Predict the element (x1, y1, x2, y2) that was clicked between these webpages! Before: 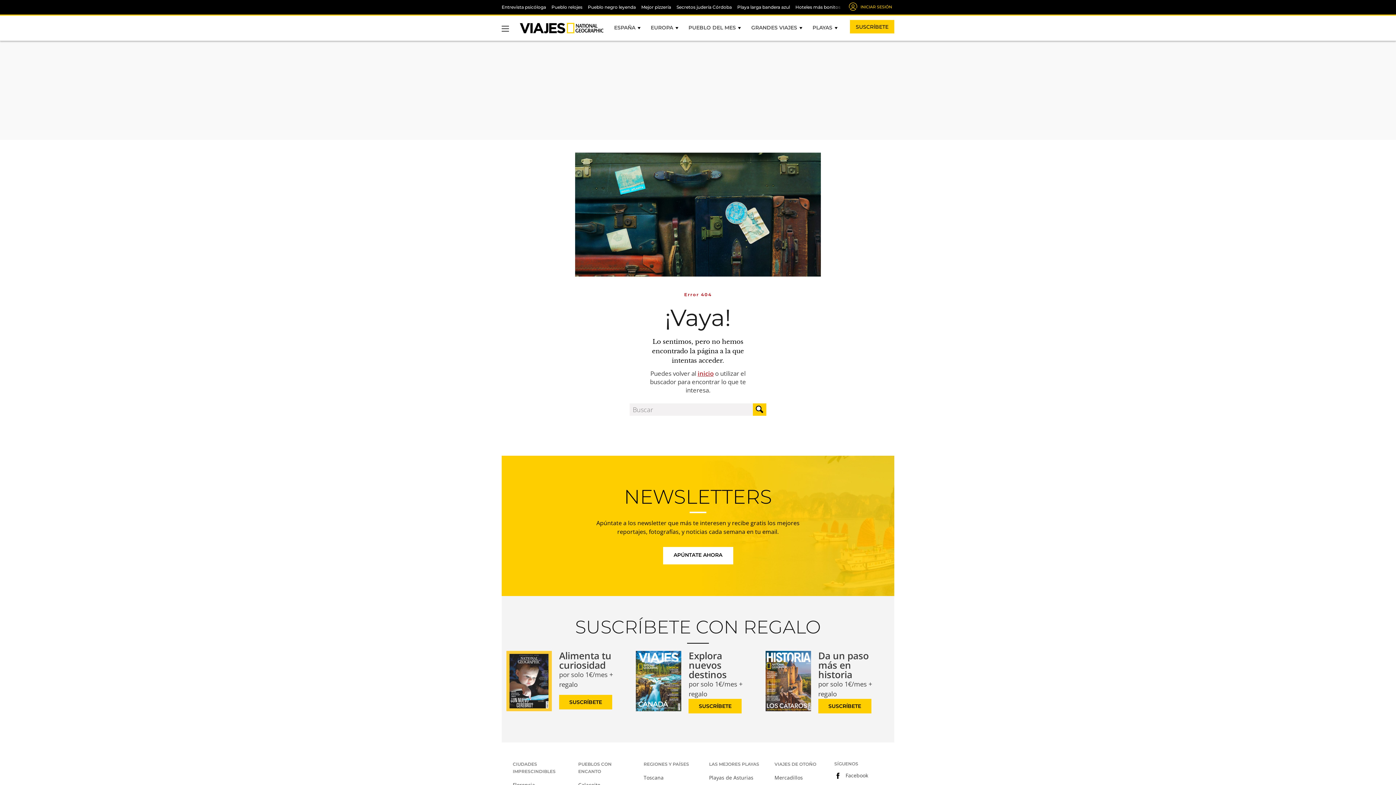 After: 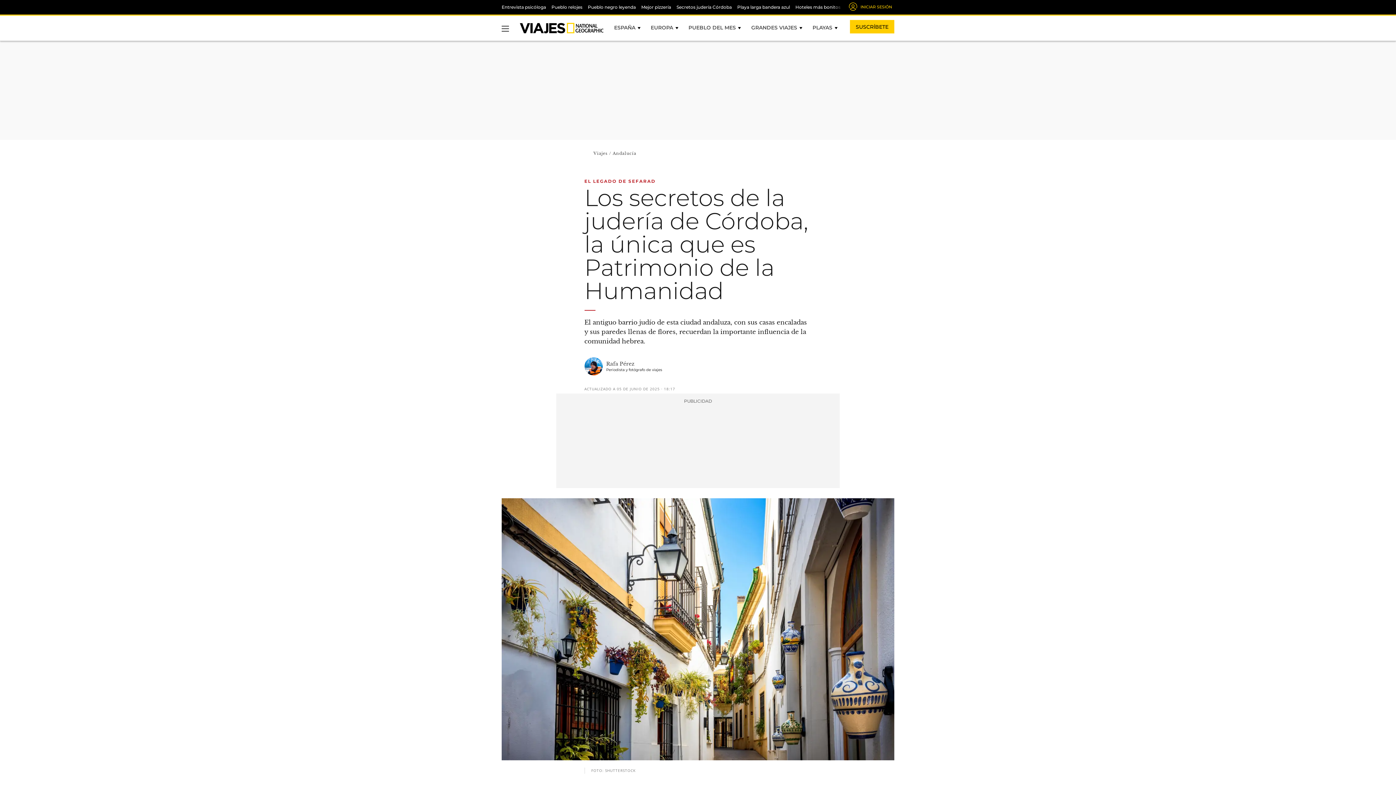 Action: label: Secretos judería Córdoba bbox: (676, 4, 732, 9)